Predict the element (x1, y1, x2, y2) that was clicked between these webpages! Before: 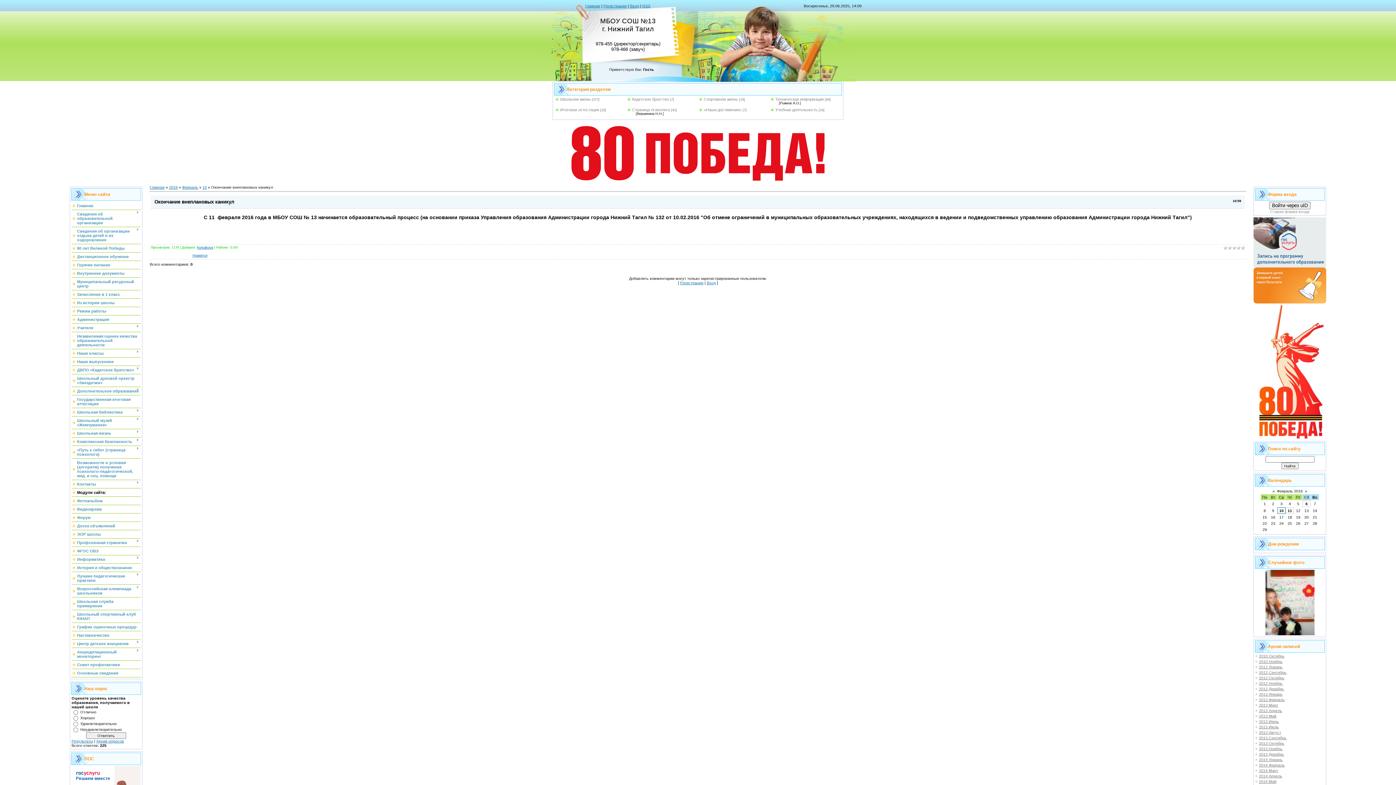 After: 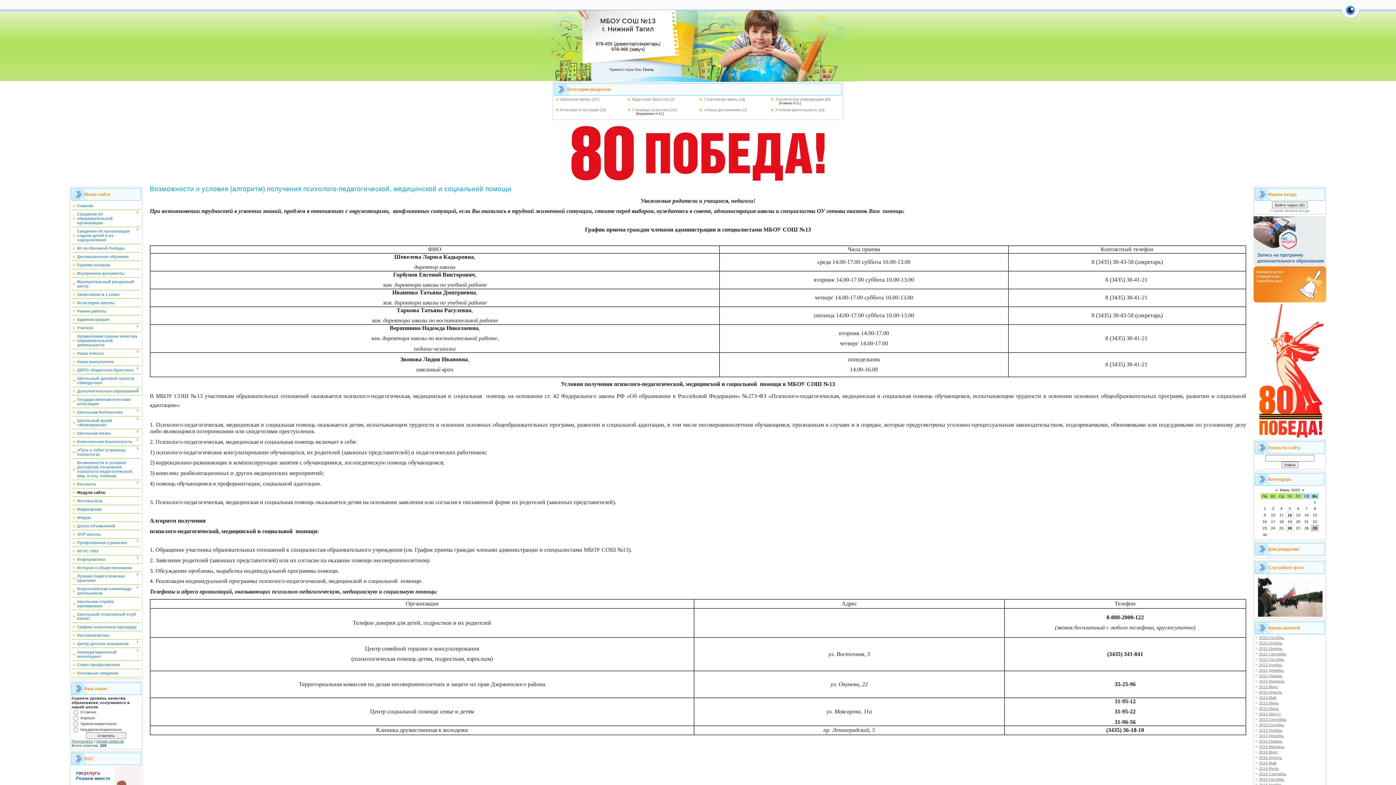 Action: label: Возможности и условия (алгоритм) получения психолого-педагогической, мед. и соц. помощи bbox: (77, 460, 133, 478)